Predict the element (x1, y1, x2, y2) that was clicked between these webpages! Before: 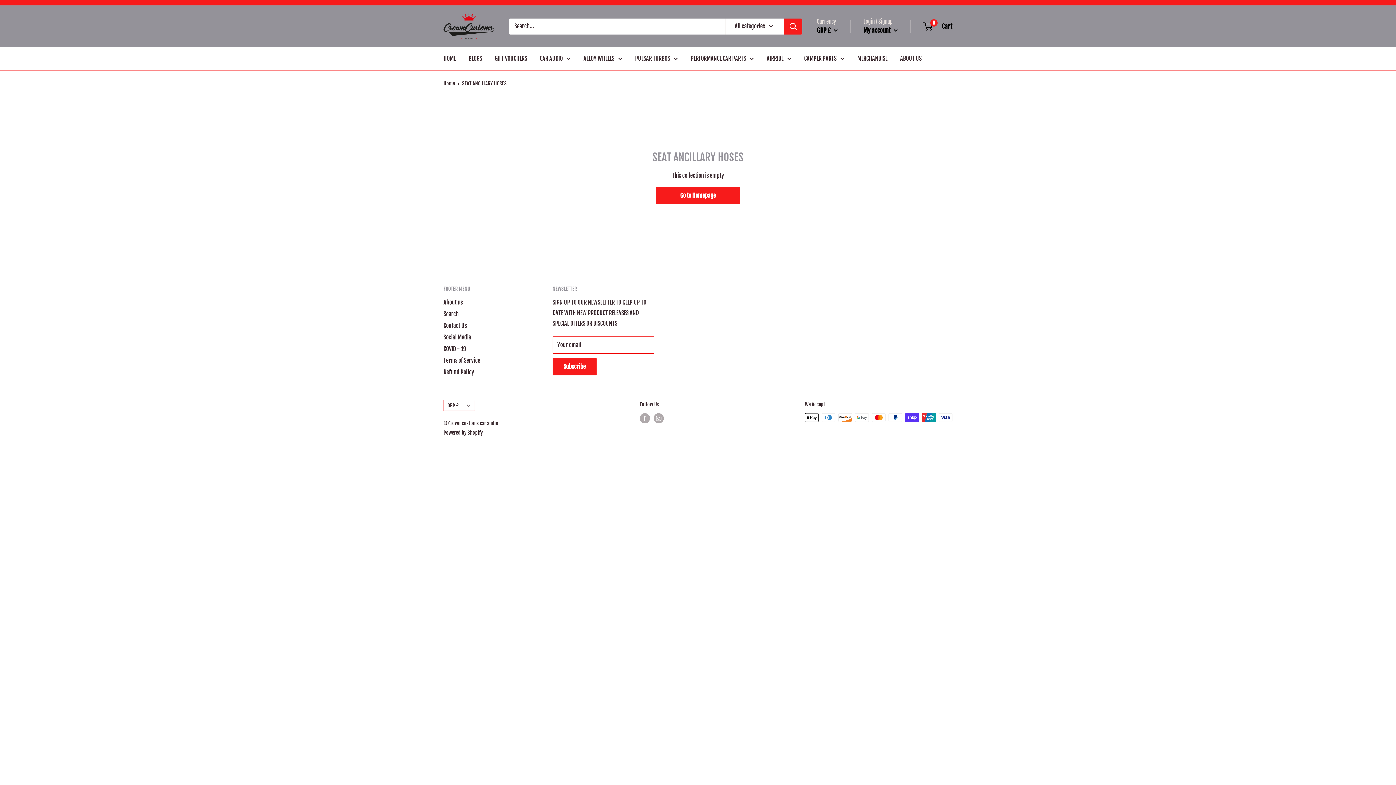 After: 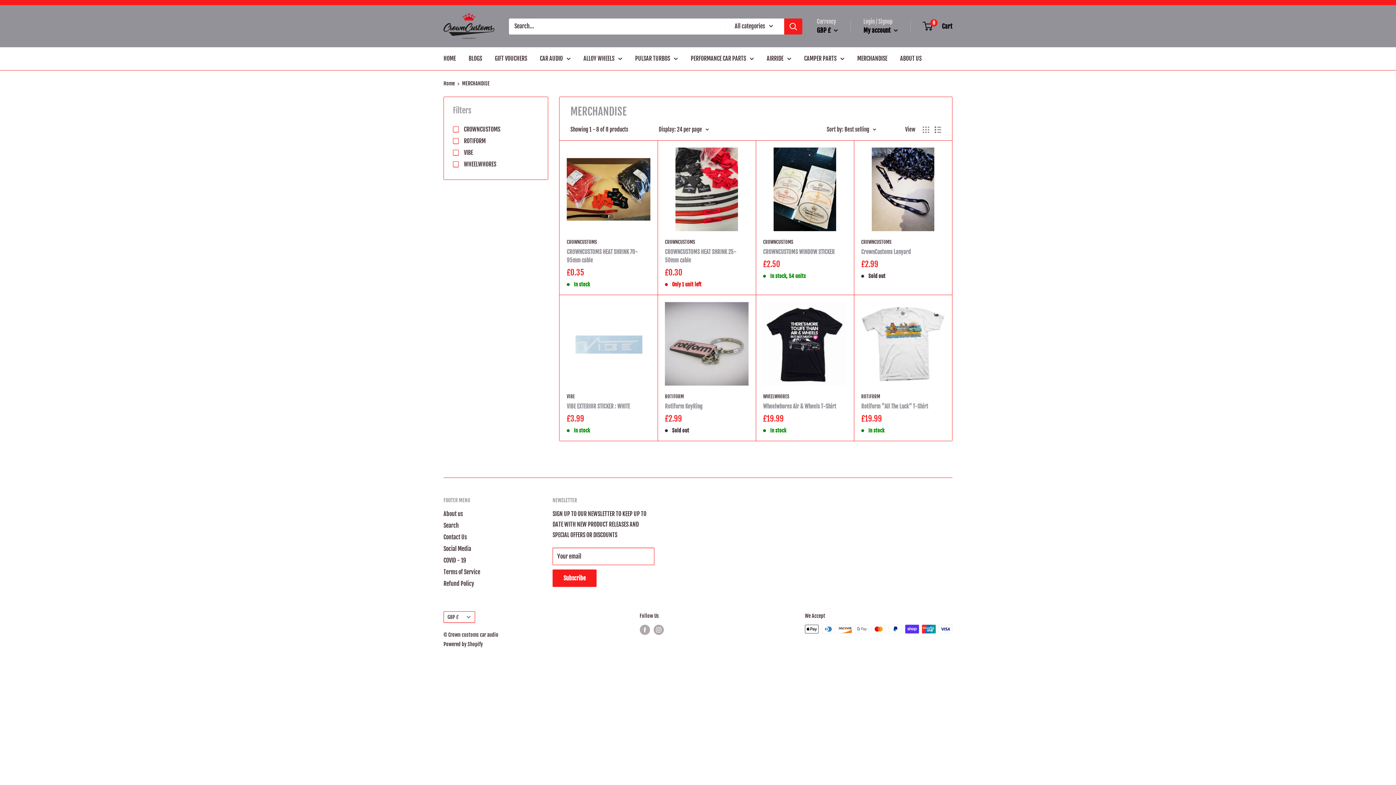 Action: bbox: (857, 53, 887, 64) label: MERCHANDISE